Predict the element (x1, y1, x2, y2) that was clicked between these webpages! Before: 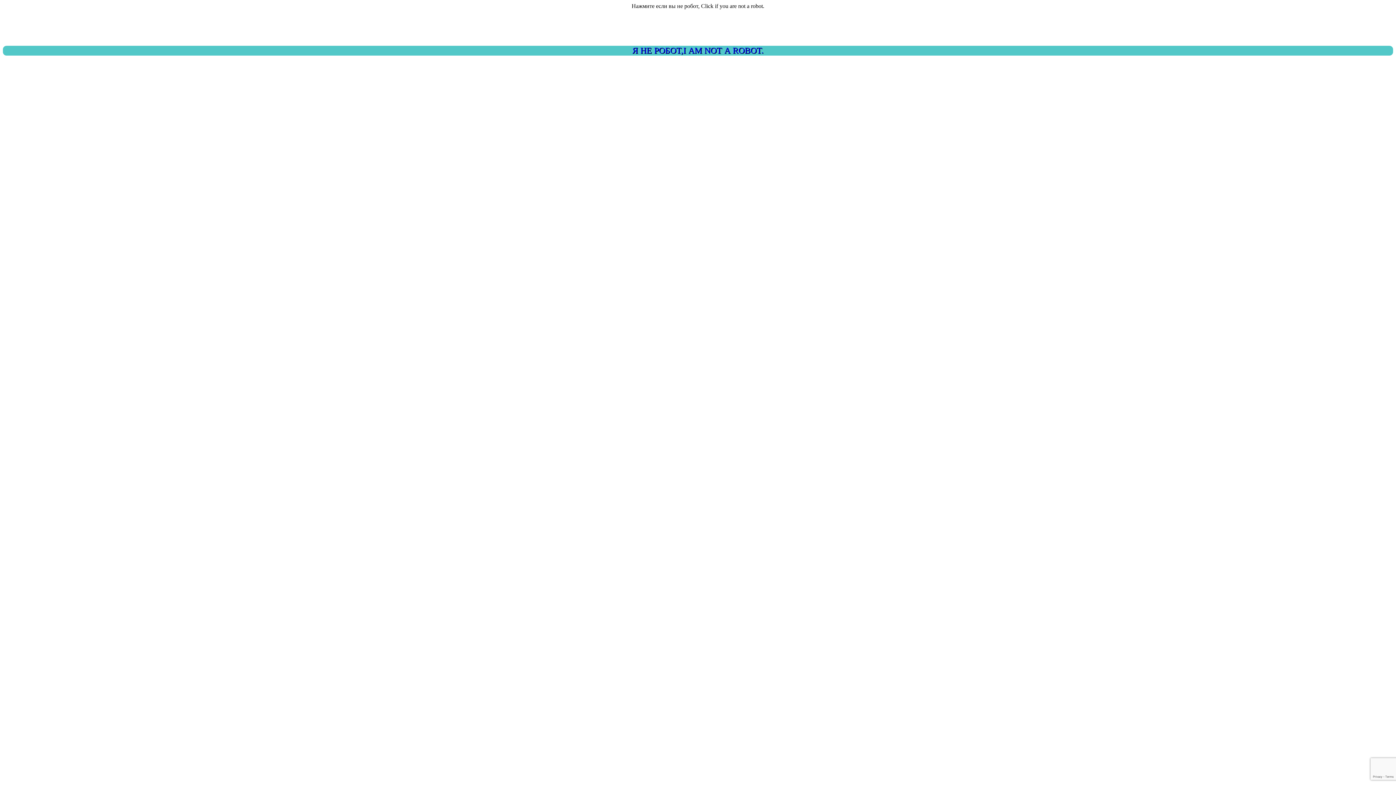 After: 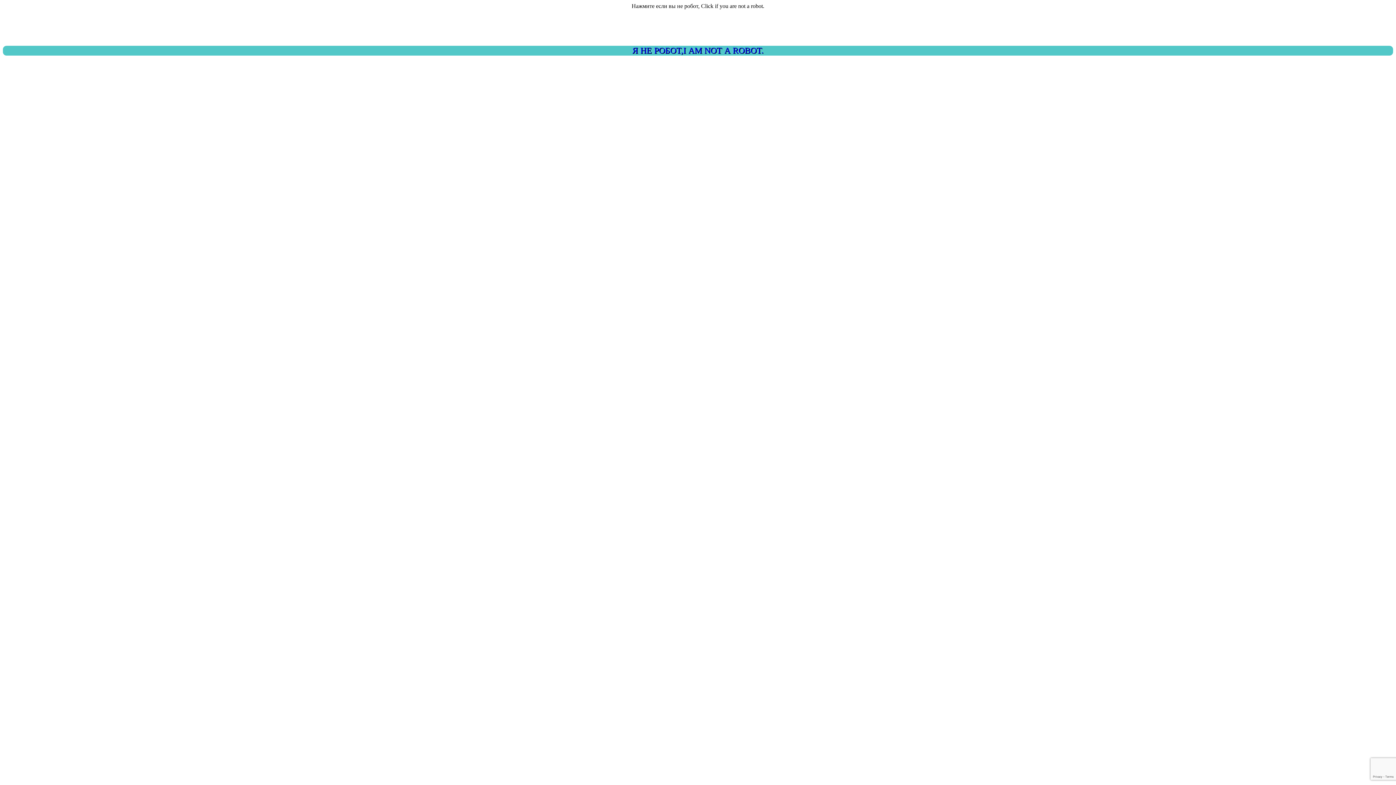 Action: label: Я НЕ РОБОТ,I AM NOT A ROBOT. bbox: (2, 45, 1393, 55)